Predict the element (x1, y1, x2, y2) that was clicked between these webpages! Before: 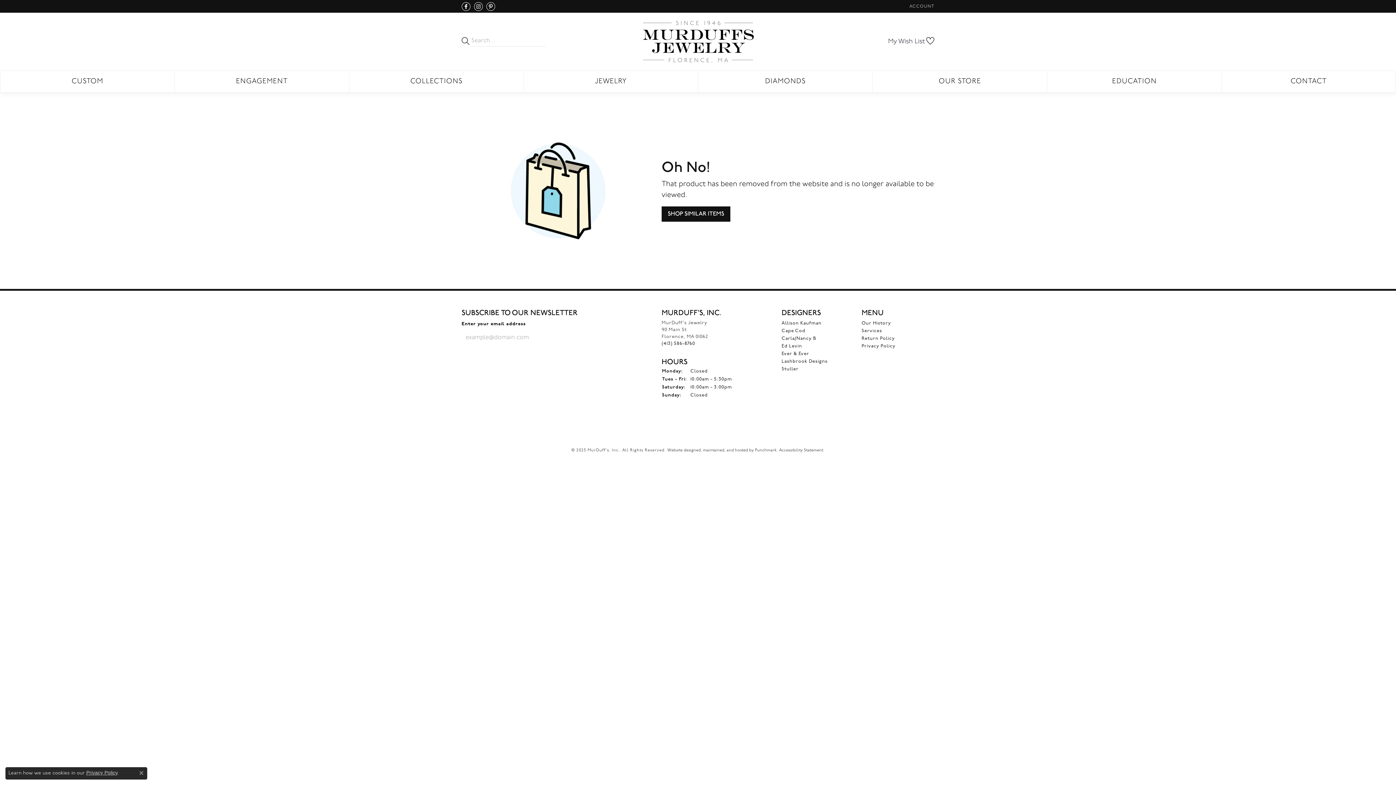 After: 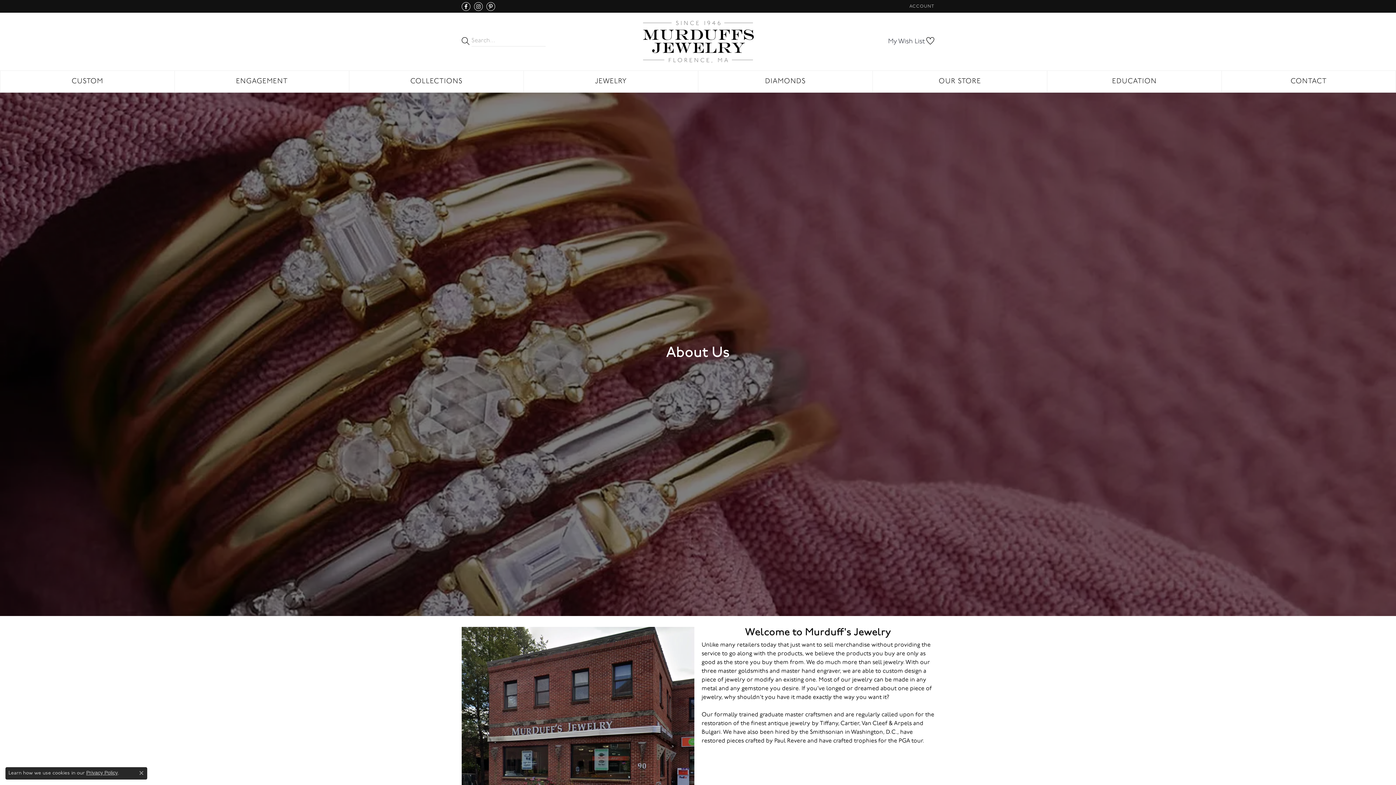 Action: bbox: (861, 321, 891, 325) label: Our History